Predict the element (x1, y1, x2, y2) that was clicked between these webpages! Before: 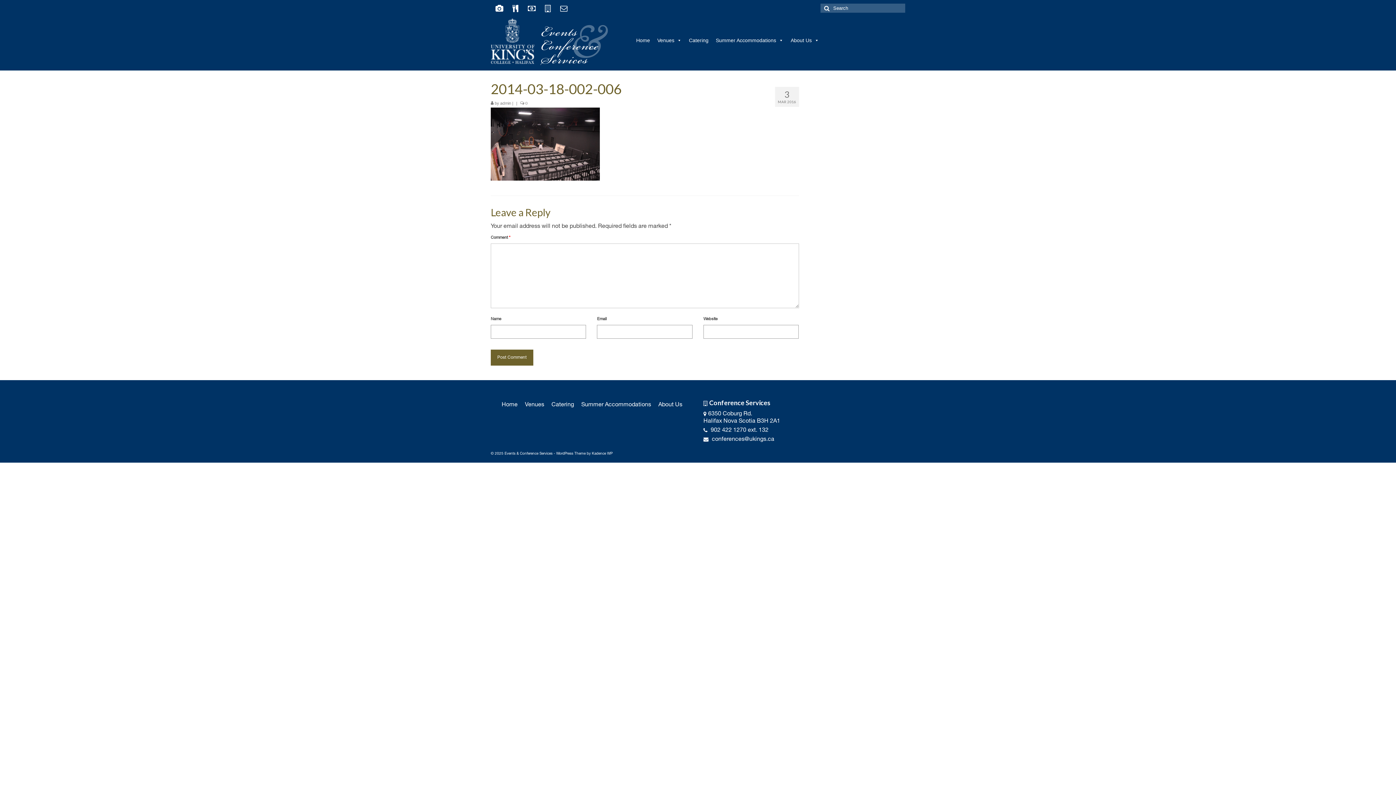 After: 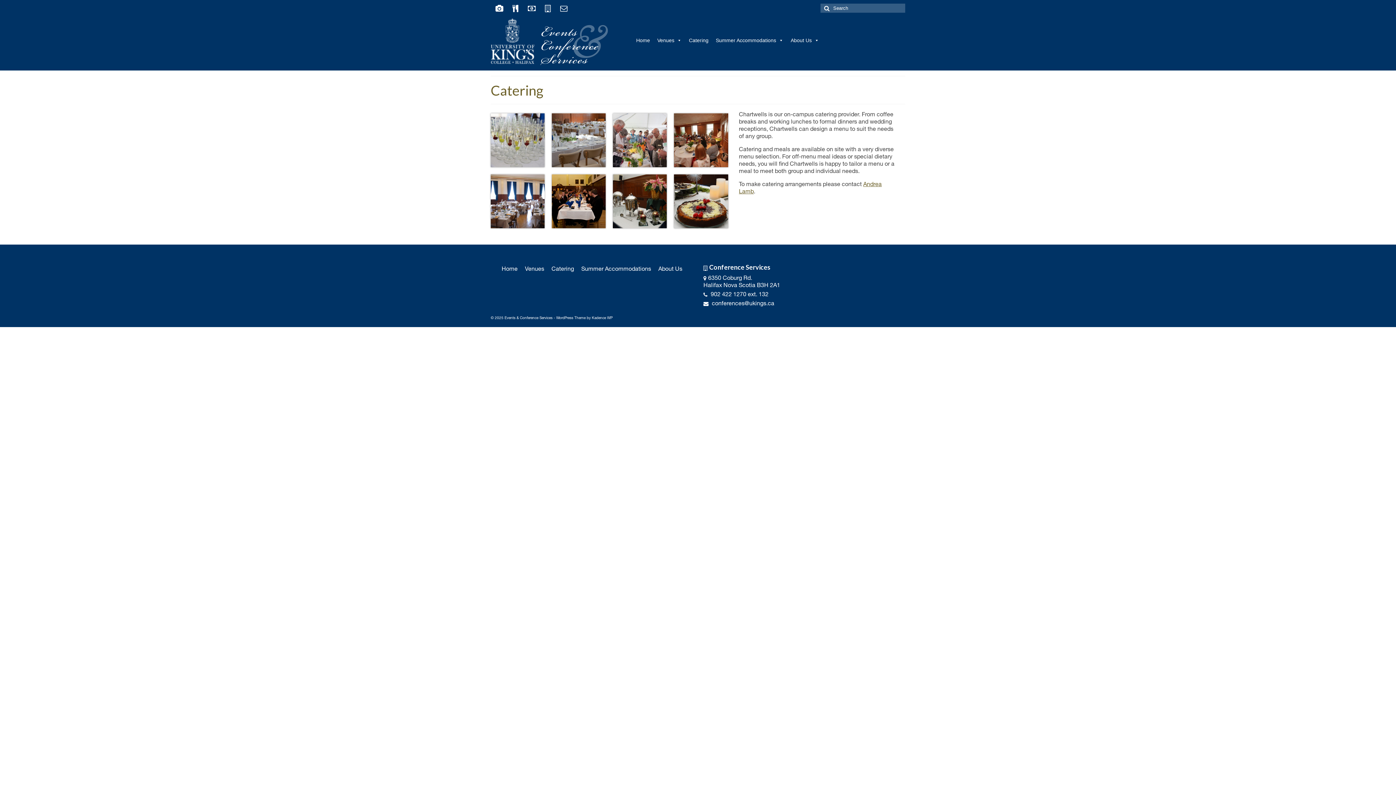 Action: label: Catering bbox: (685, 33, 712, 47)